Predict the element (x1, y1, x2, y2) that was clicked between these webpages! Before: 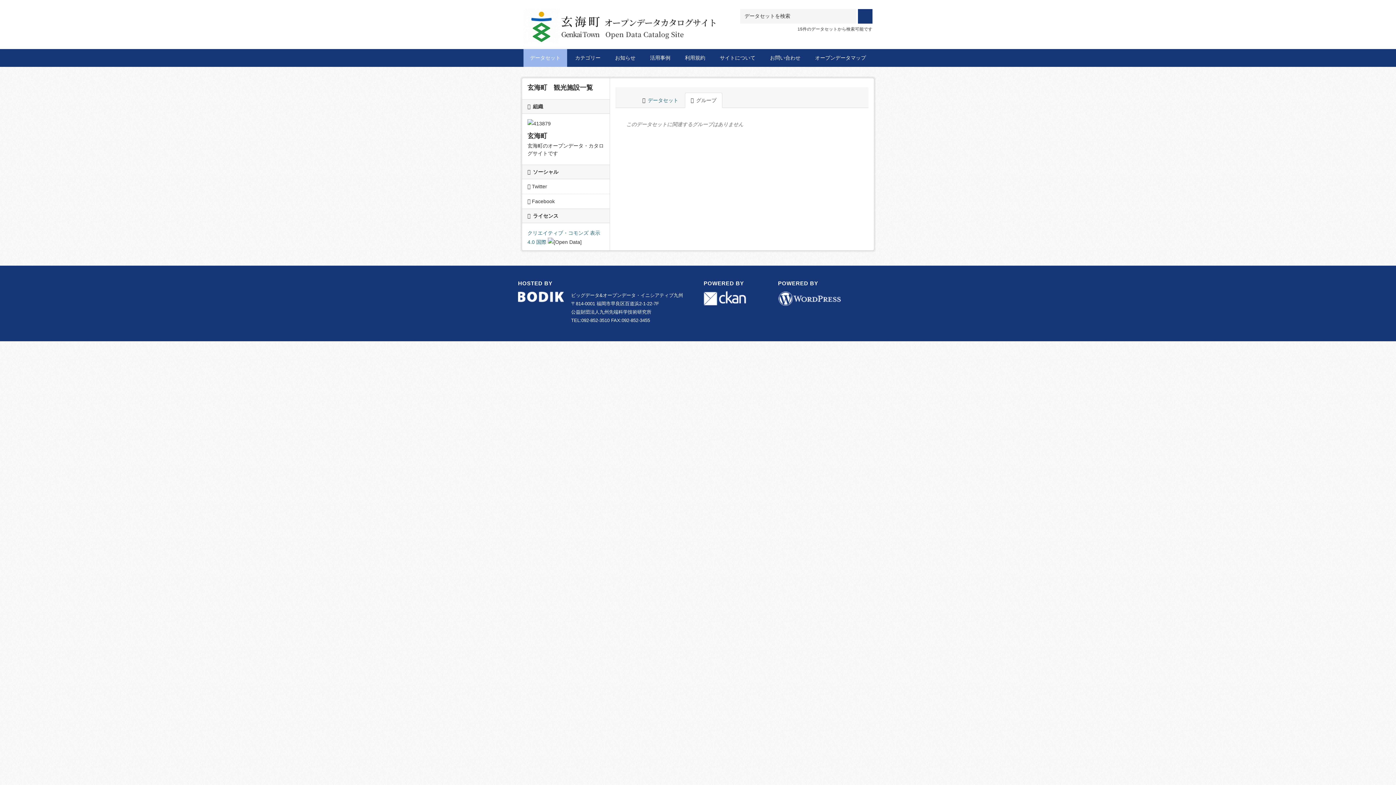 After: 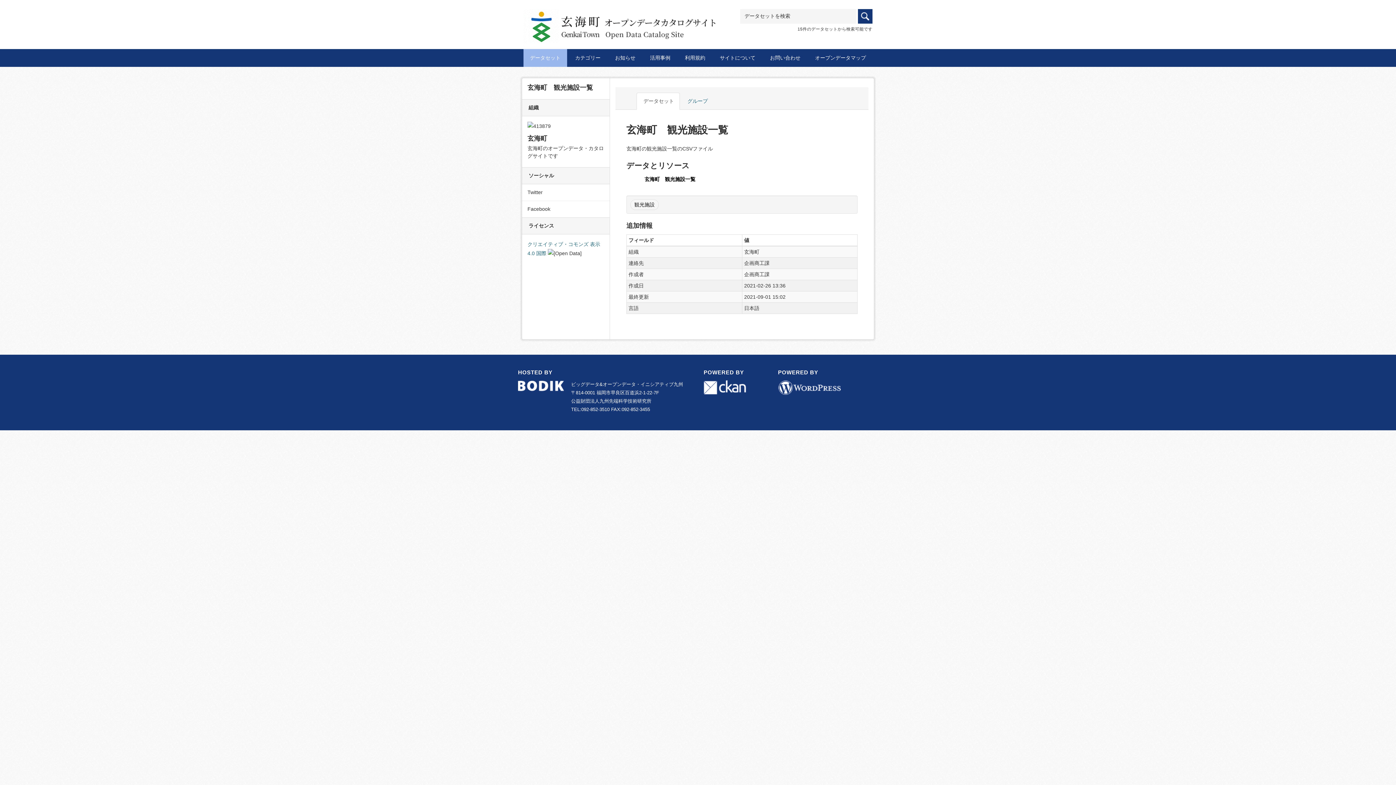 Action: label:  データセット bbox: (636, 92, 684, 108)